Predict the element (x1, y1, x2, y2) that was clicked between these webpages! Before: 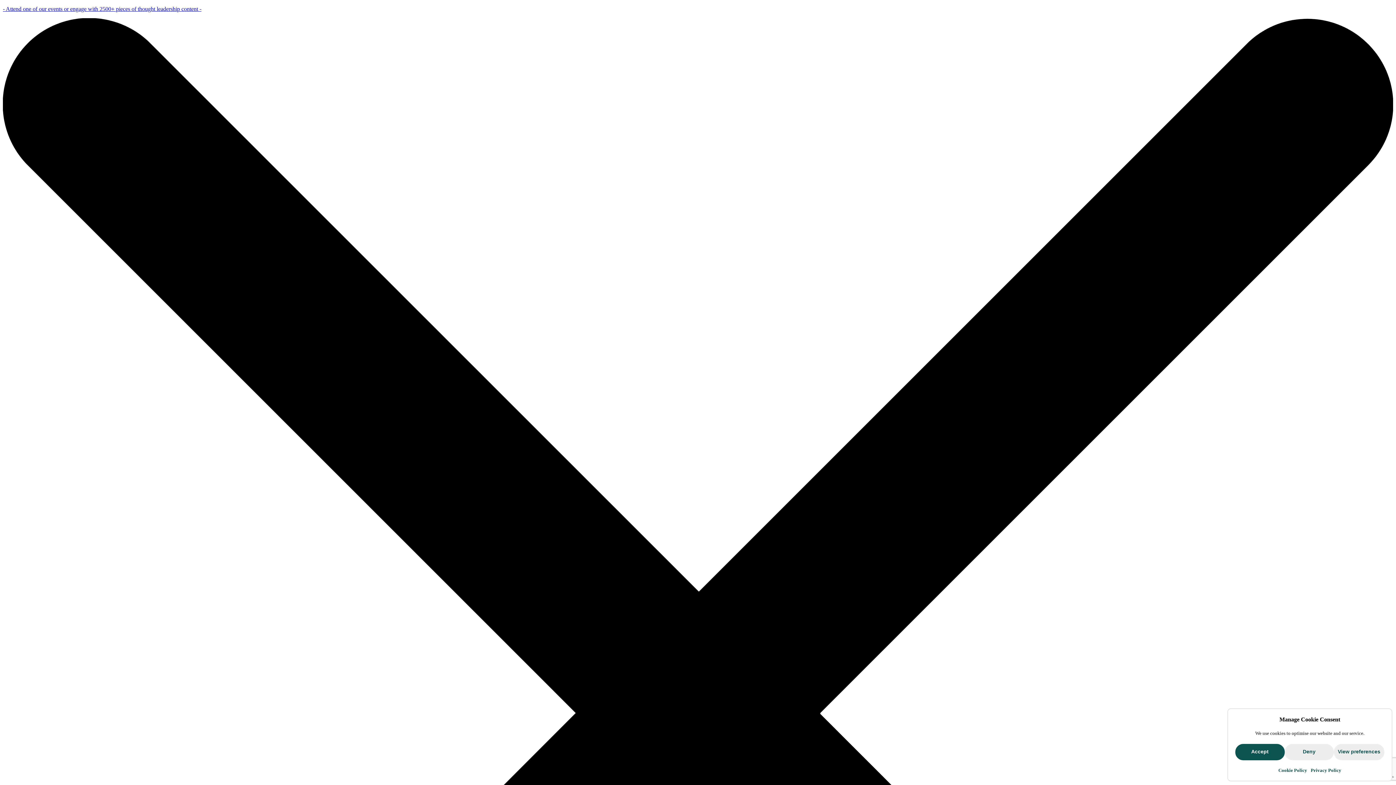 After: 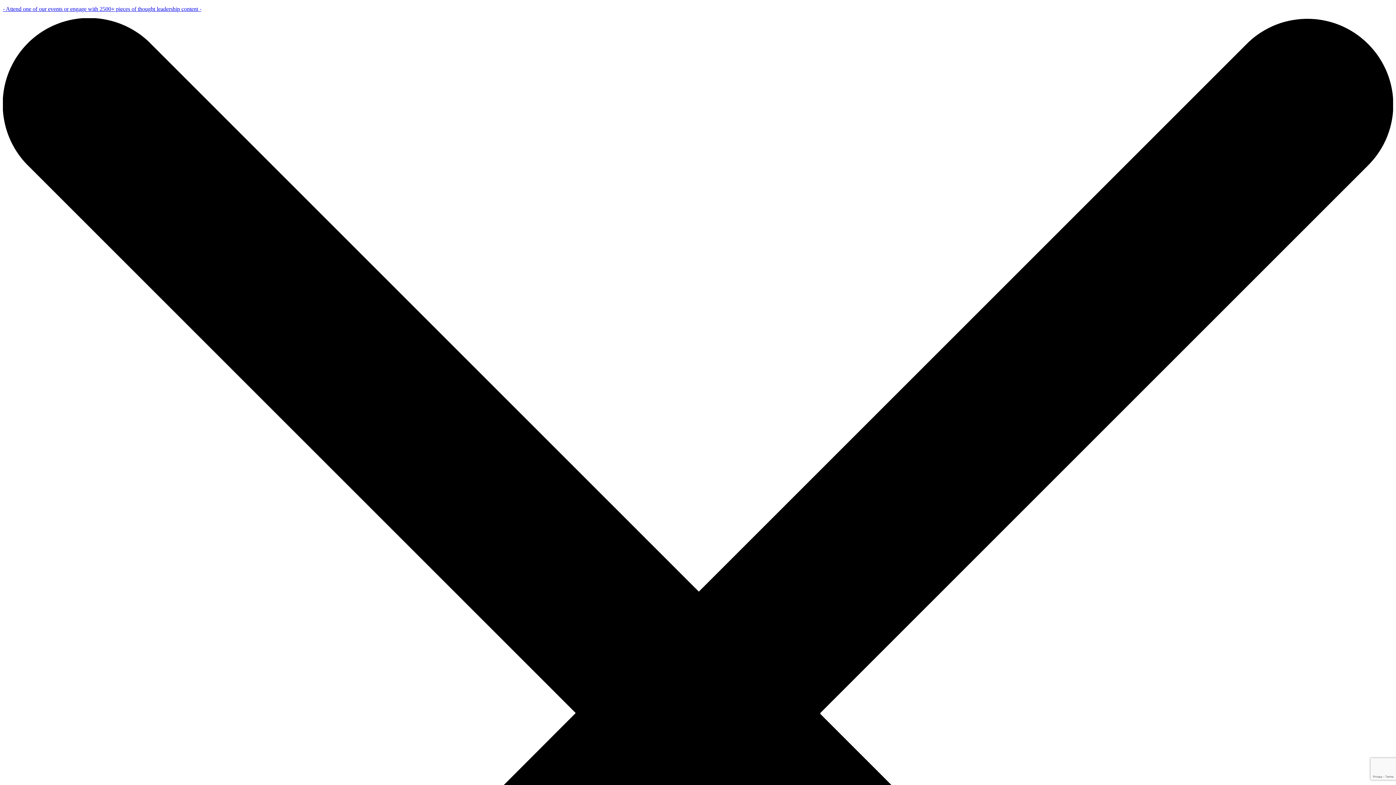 Action: bbox: (1235, 744, 1284, 760) label: Accept